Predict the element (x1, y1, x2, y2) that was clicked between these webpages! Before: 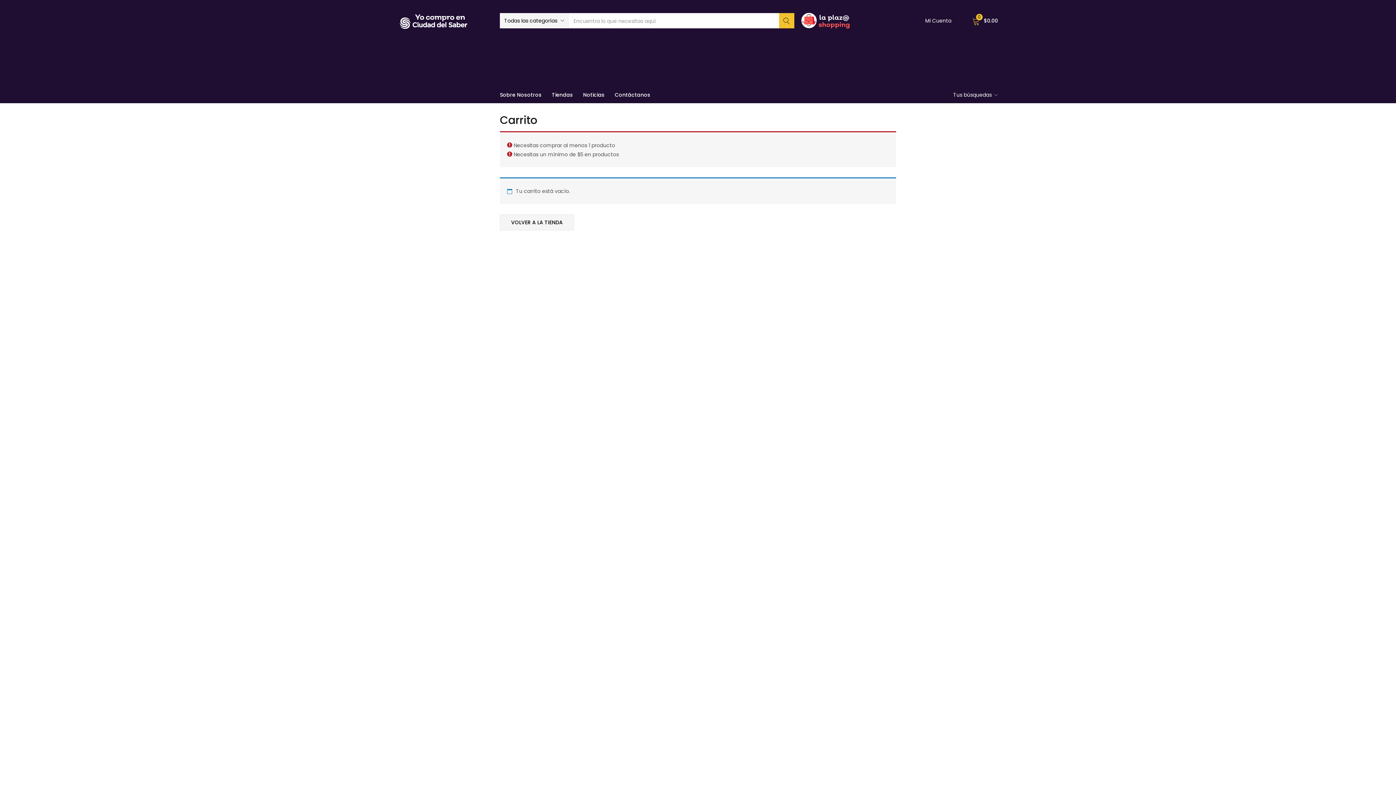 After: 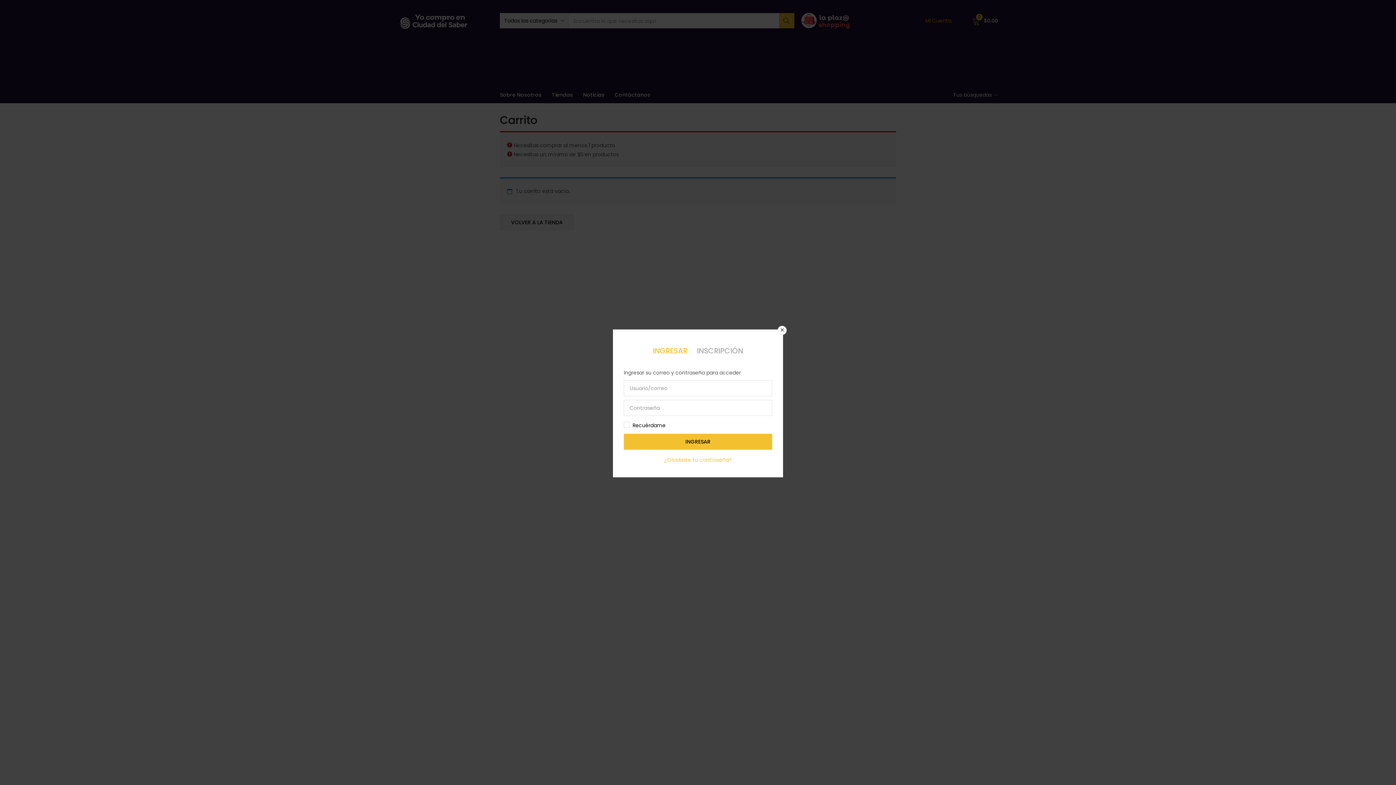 Action: label: Mi Cuenta bbox: (925, 17, 951, 24)